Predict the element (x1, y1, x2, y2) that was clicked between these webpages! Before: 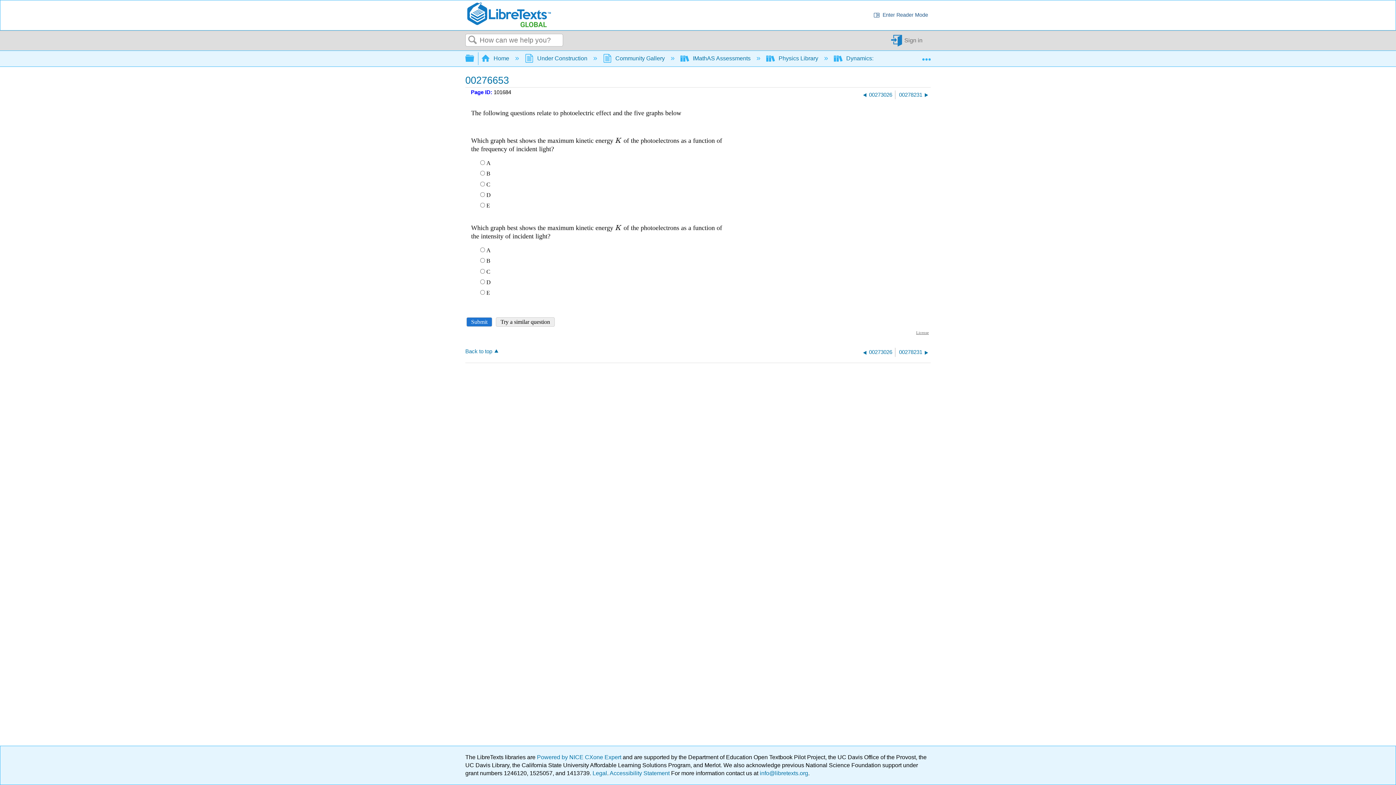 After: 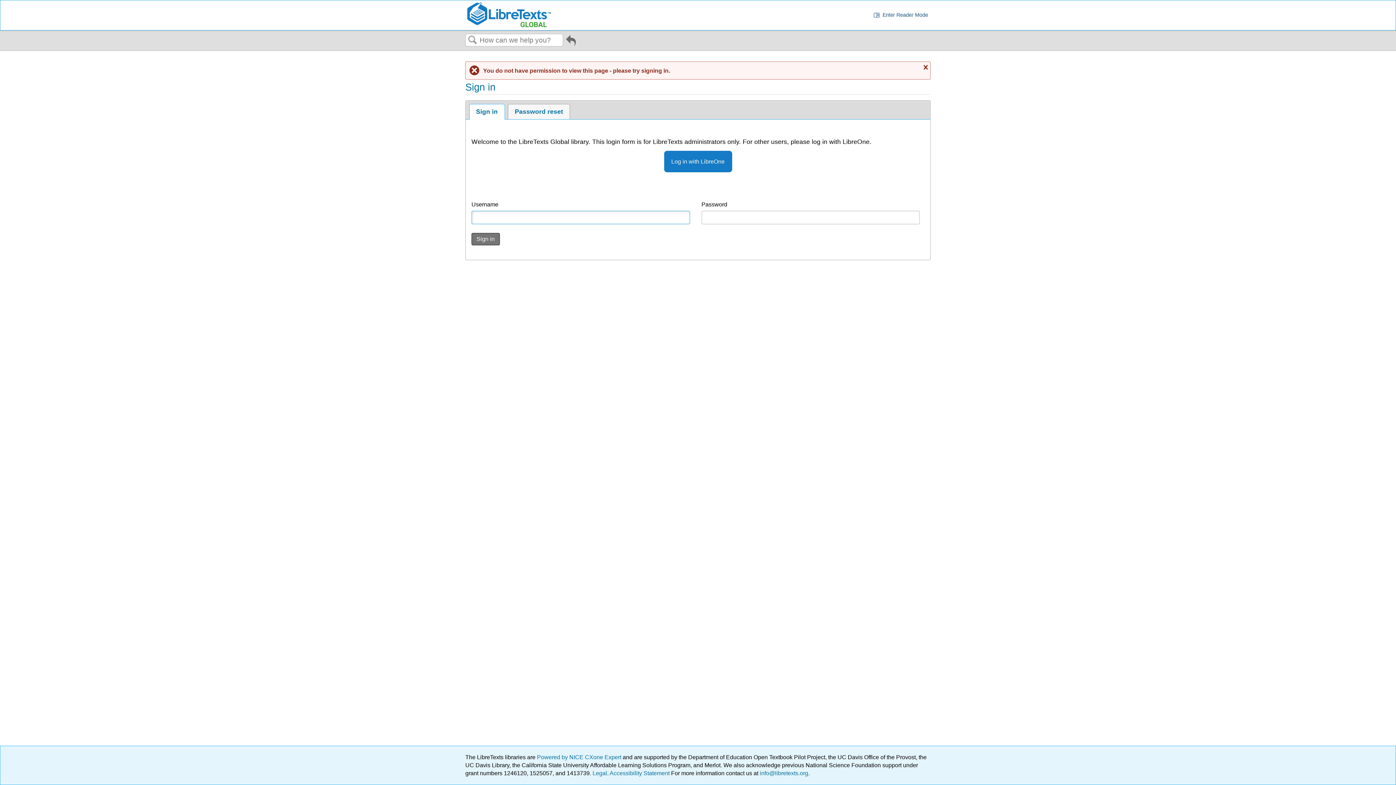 Action: bbox: (603, 55, 666, 61) label:  Community Gallery 